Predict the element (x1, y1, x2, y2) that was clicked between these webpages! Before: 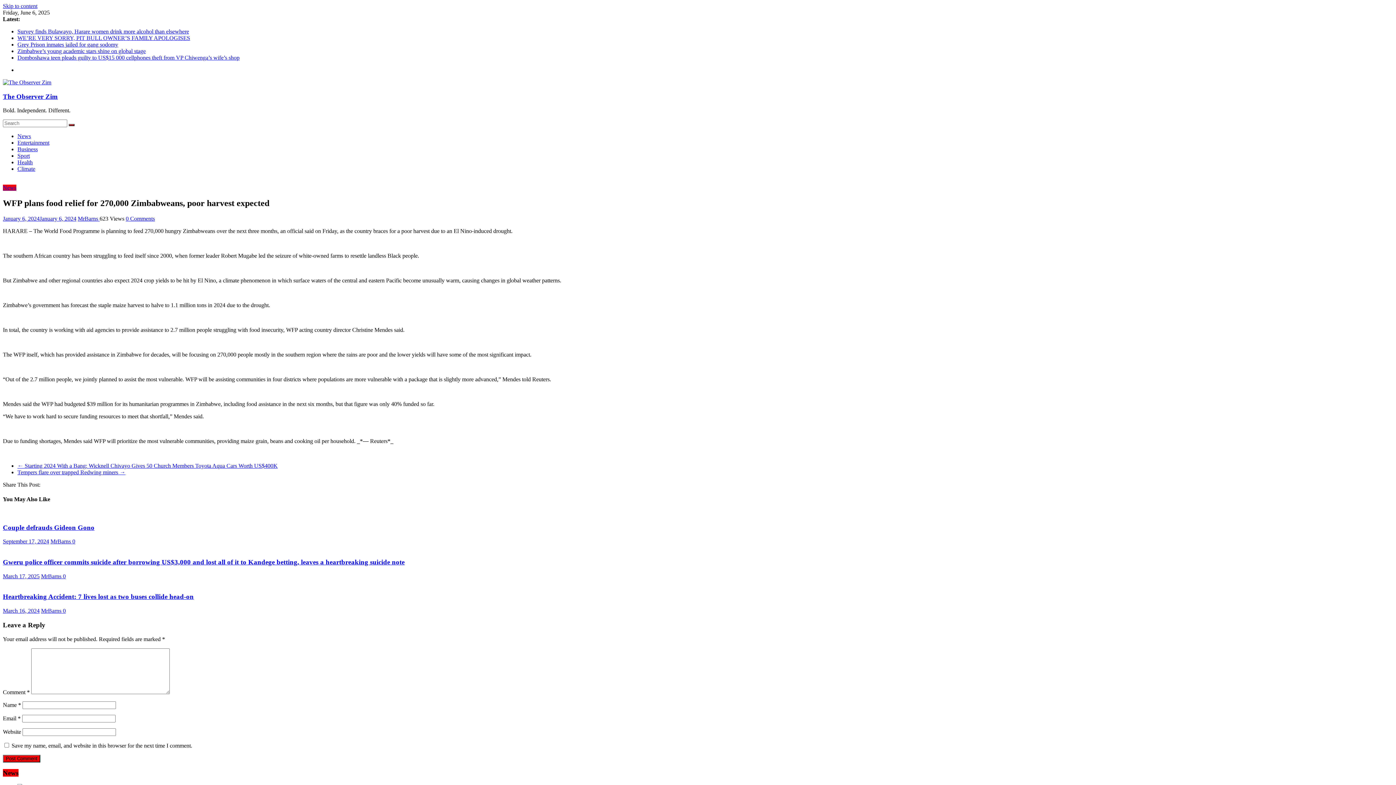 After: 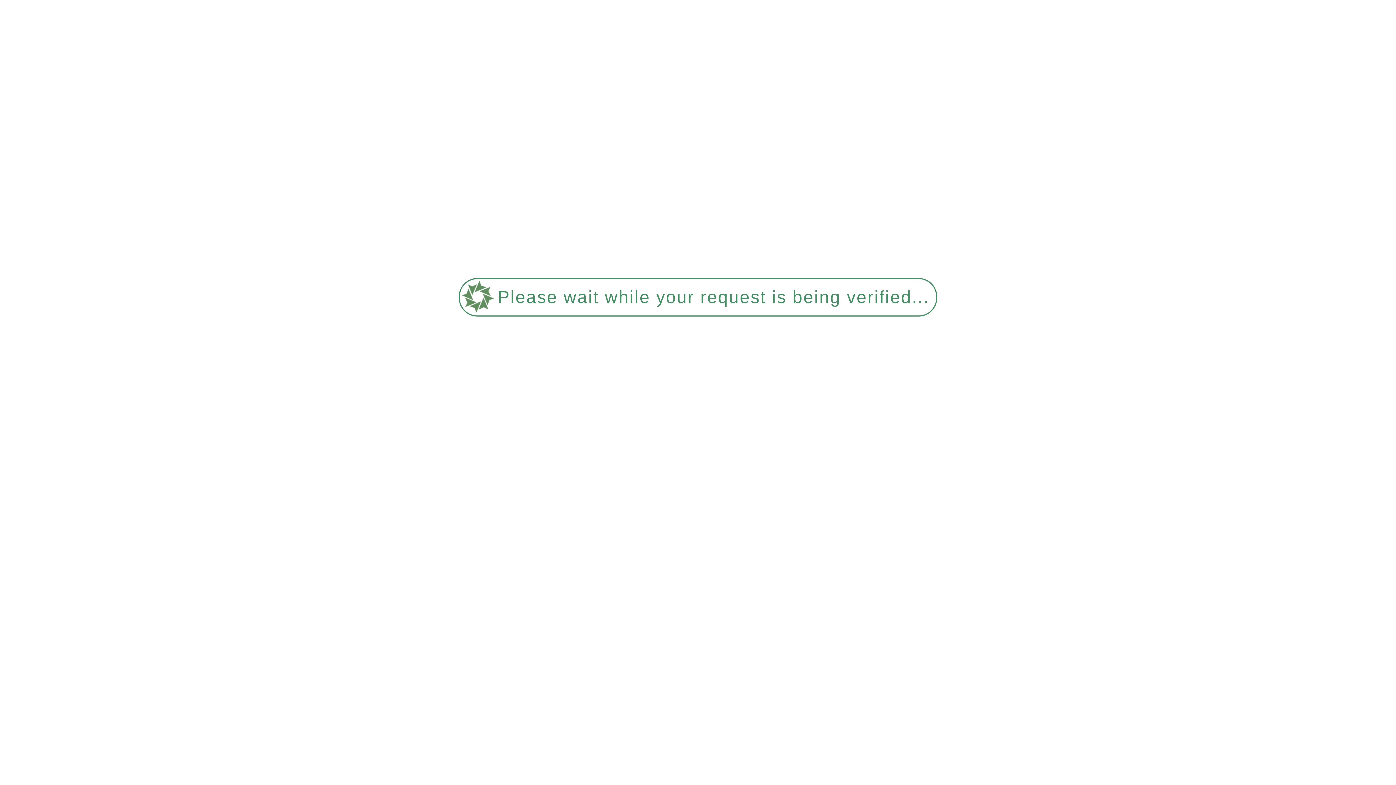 Action: bbox: (72, 538, 75, 544) label: 0